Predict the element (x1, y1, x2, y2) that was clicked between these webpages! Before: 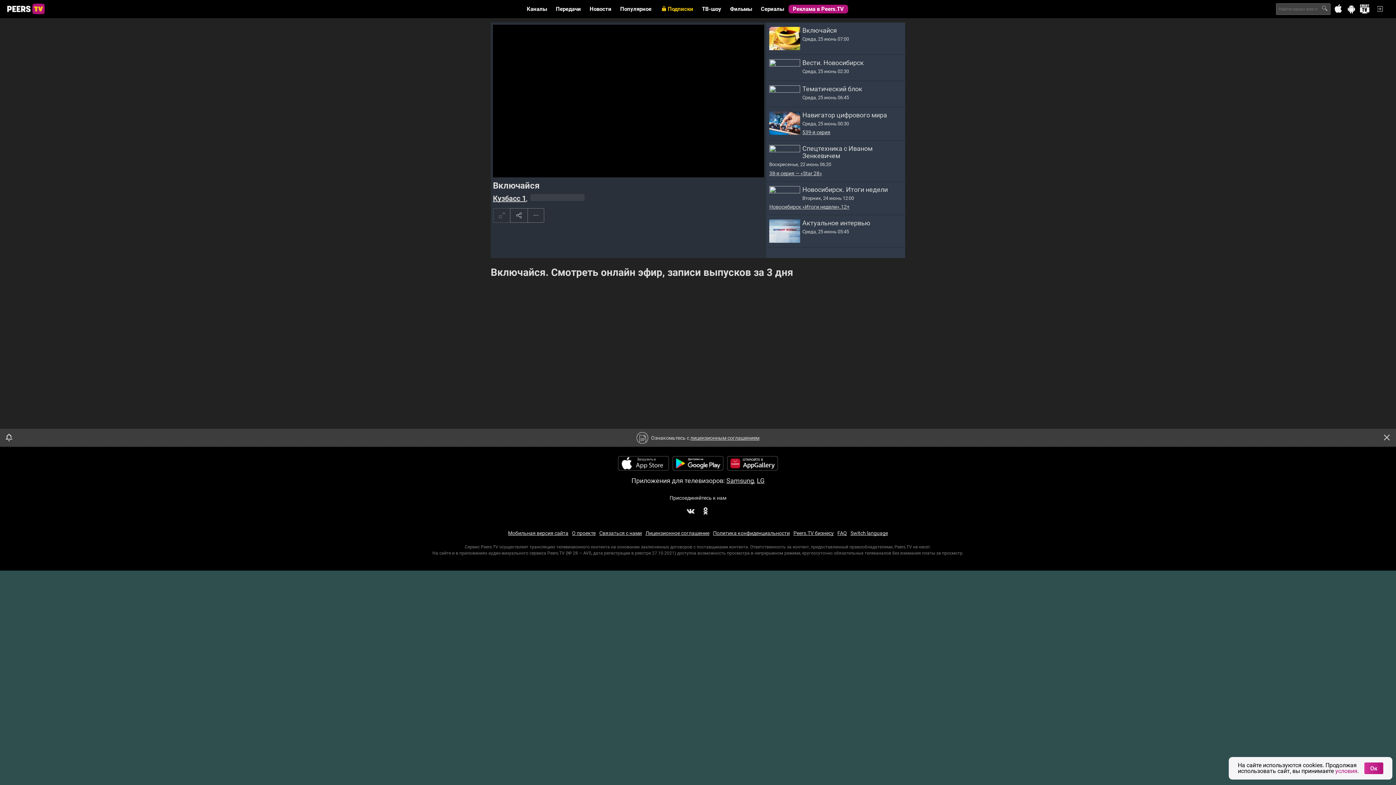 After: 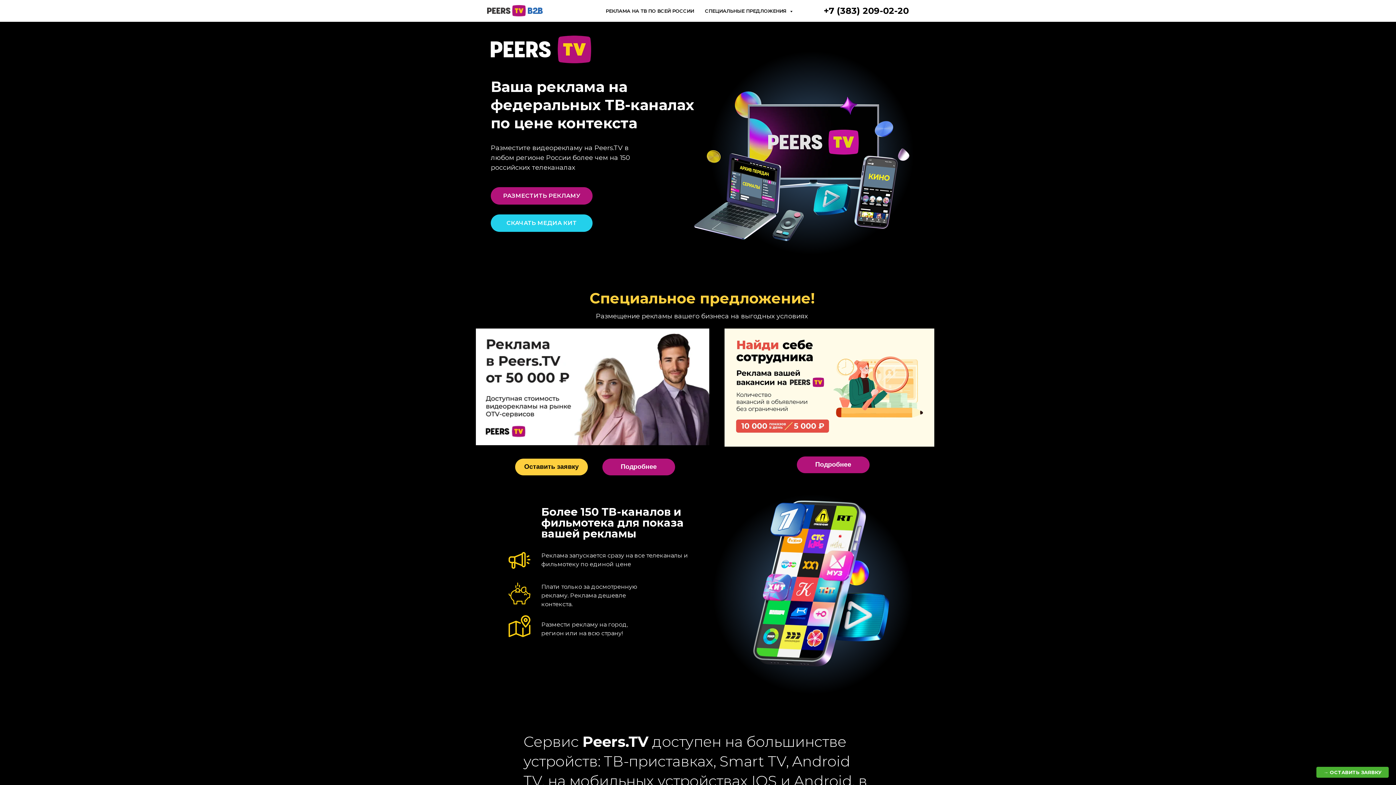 Action: bbox: (793, 5, 844, 12) label: Реклама в Peers.TV